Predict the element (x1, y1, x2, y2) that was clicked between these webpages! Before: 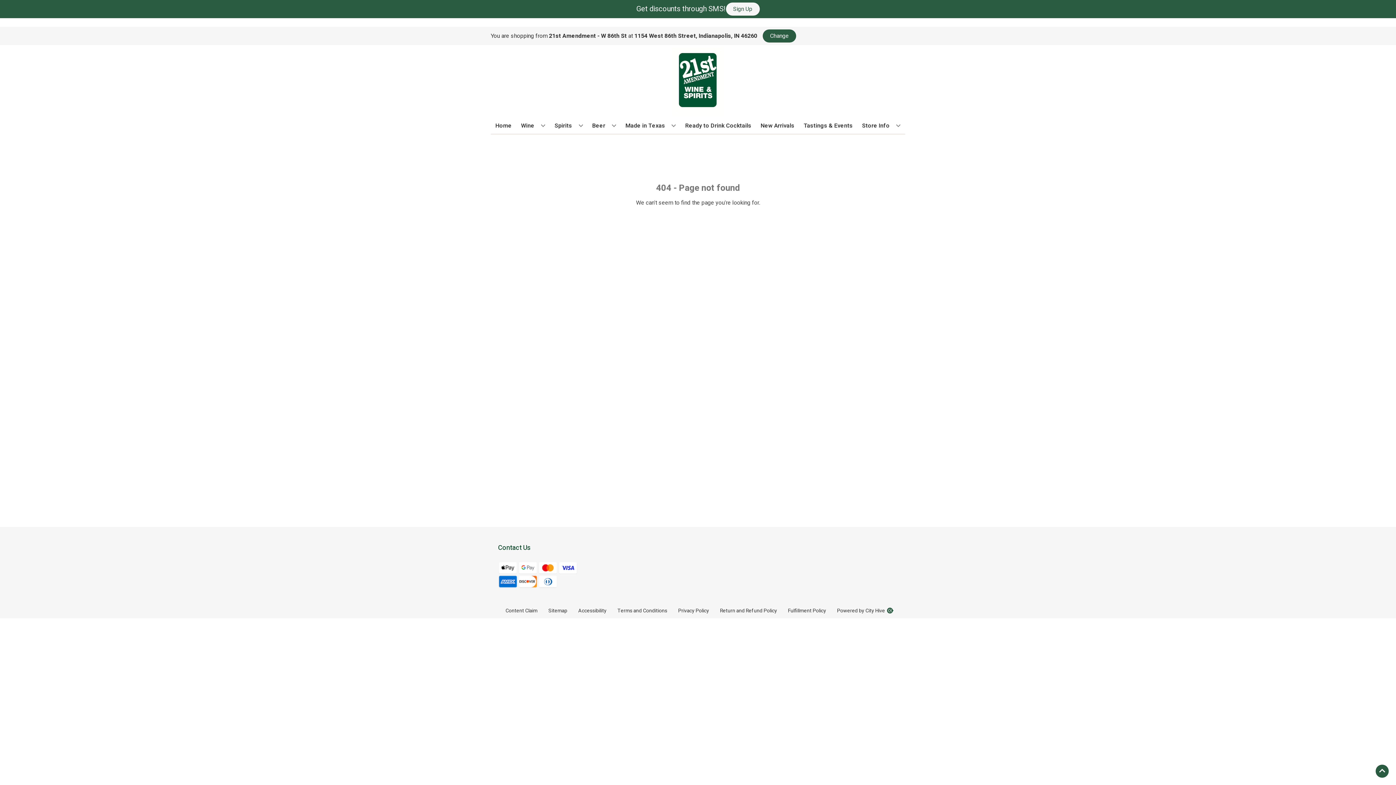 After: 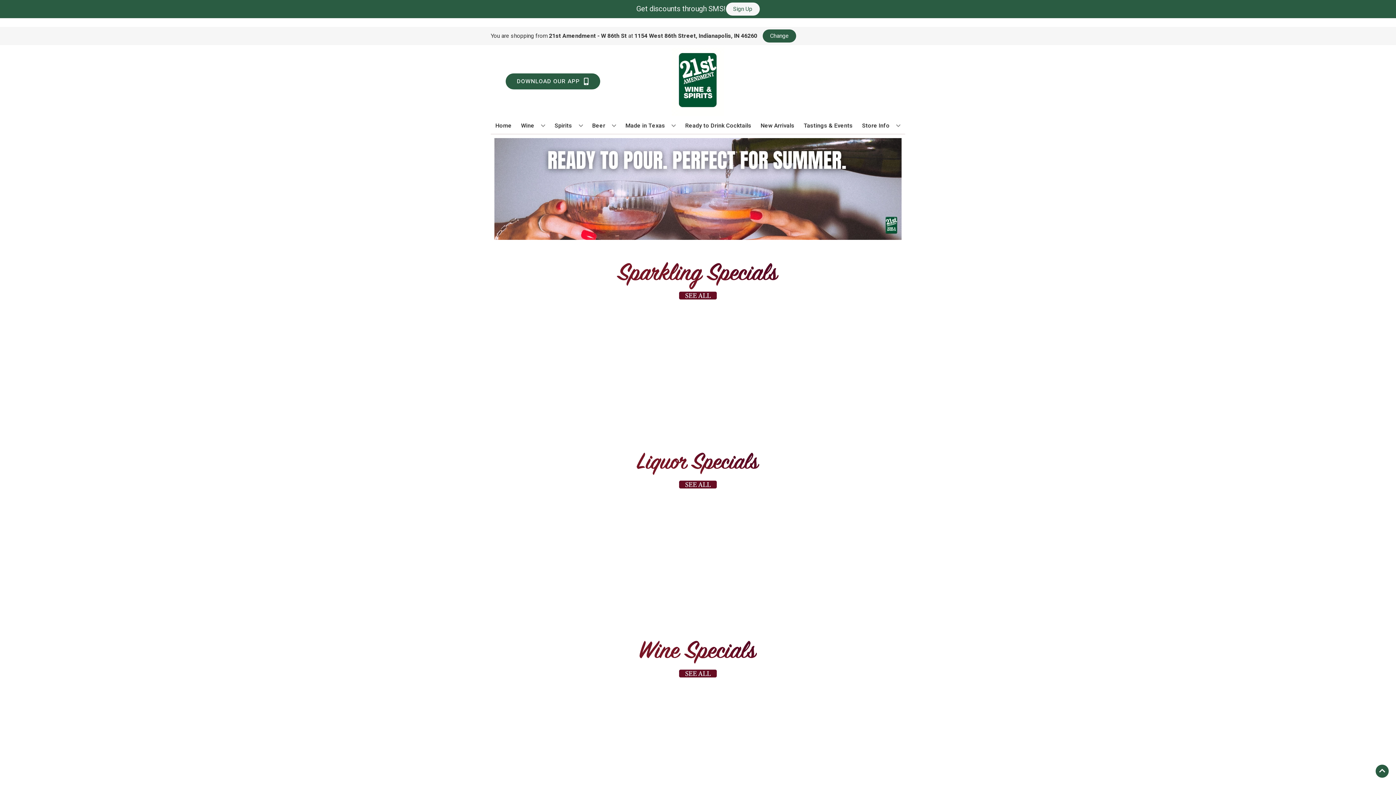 Action: bbox: (625, 45, 770, 117)